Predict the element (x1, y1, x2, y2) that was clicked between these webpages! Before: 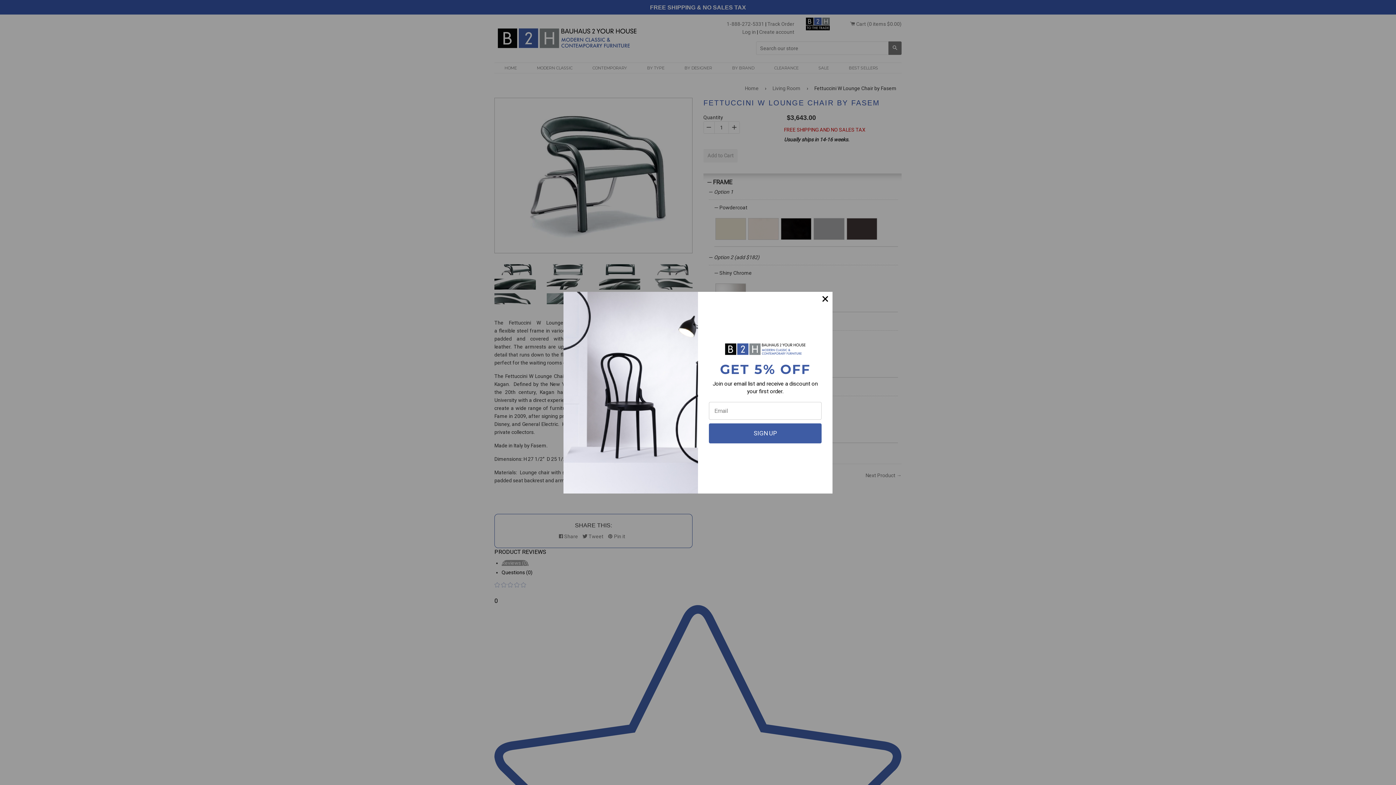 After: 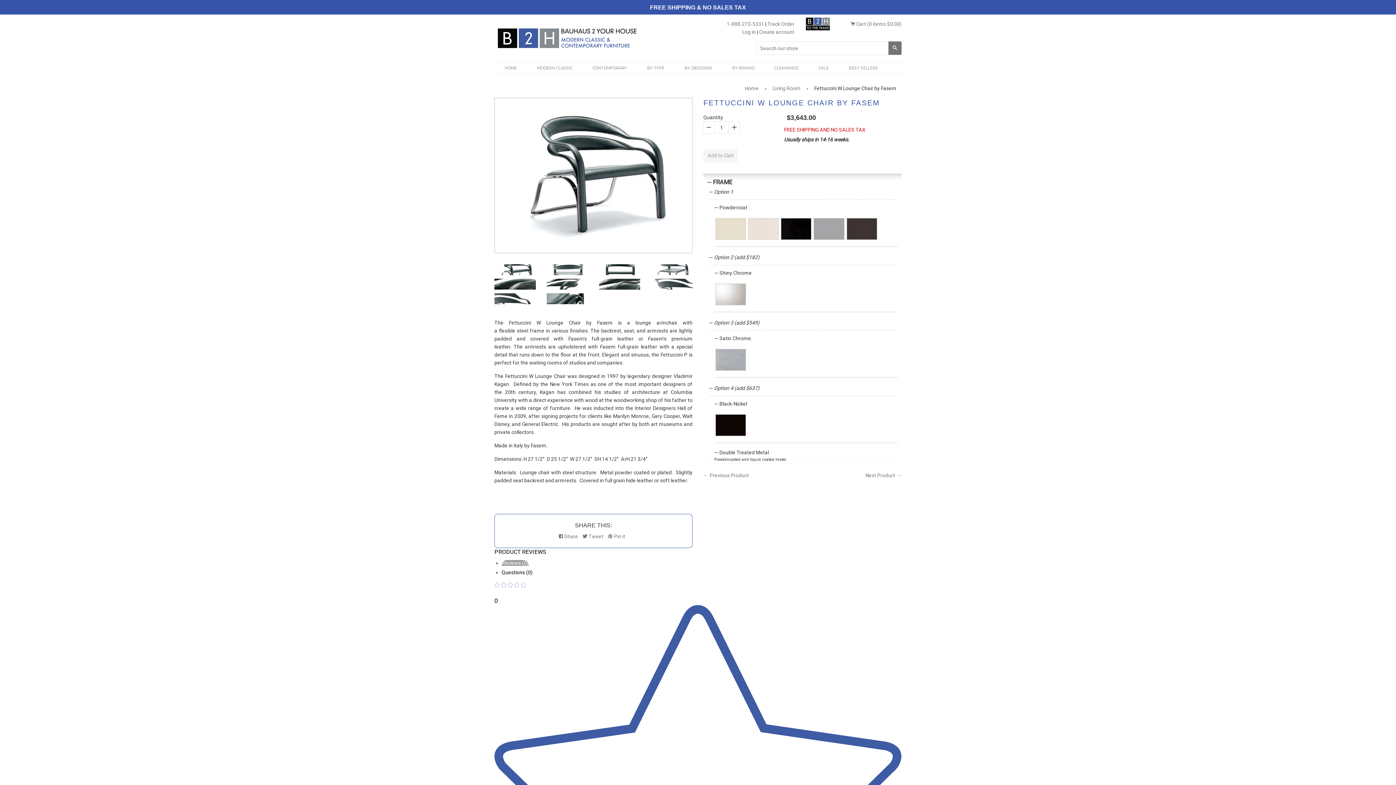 Action: bbox: (818, 291, 832, 306)